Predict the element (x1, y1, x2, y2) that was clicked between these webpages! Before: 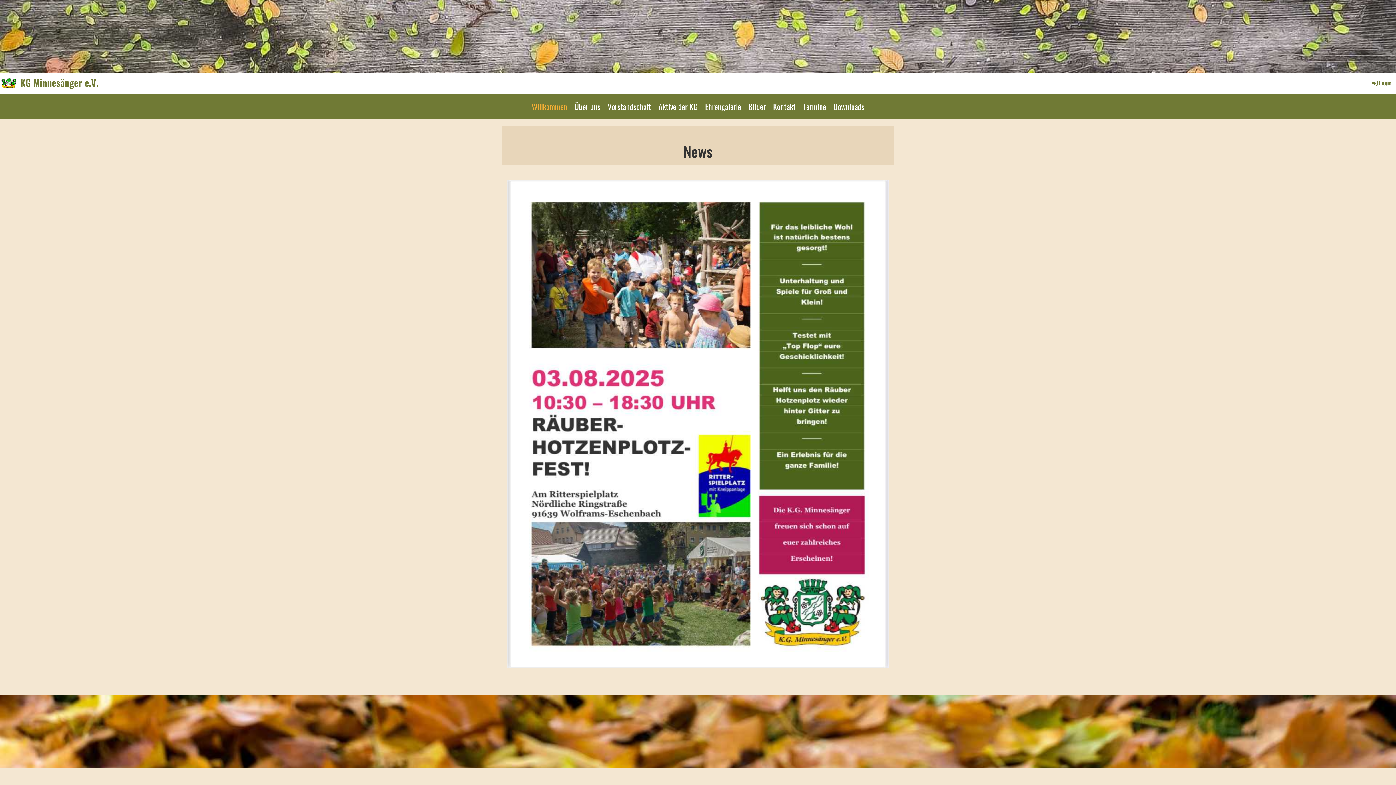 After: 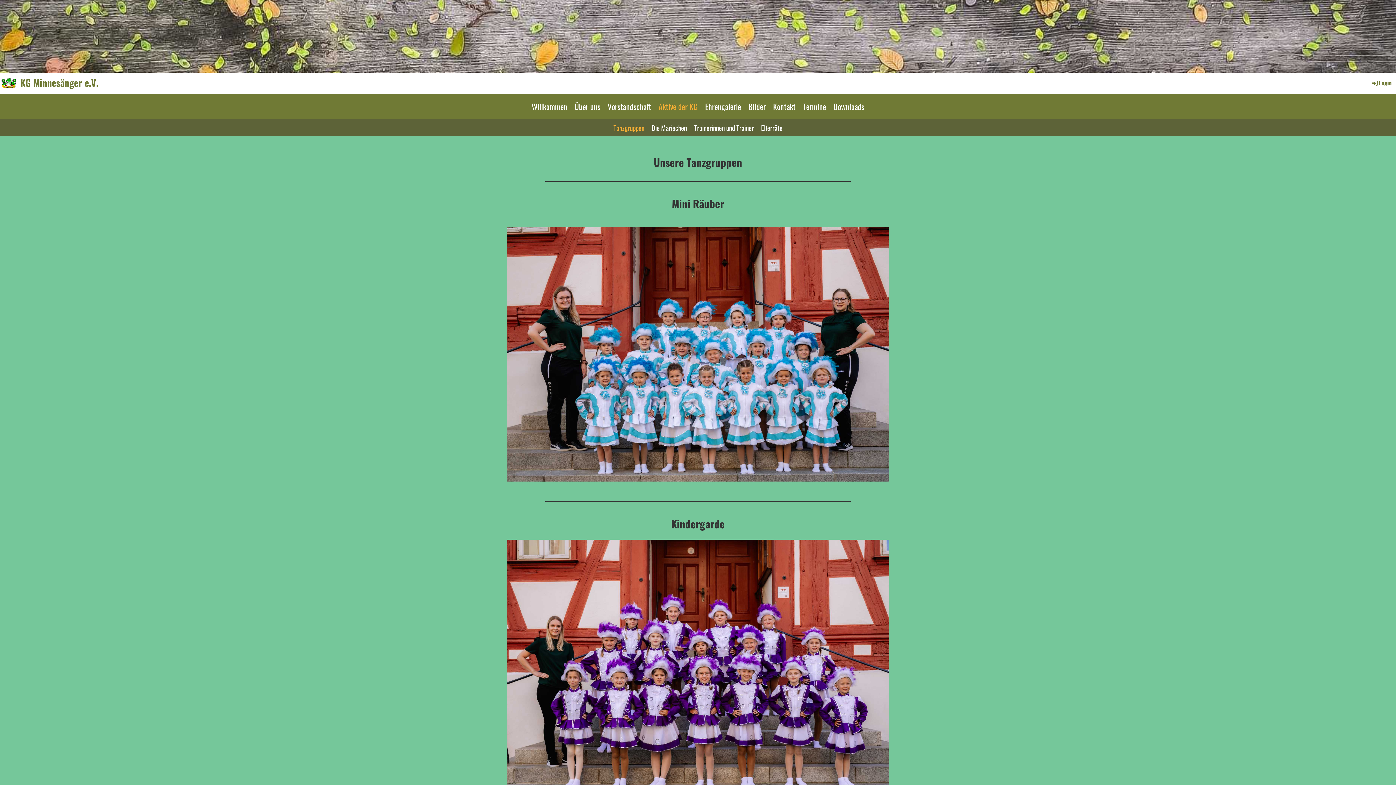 Action: bbox: (655, 93, 701, 119) label: Aktive der KG